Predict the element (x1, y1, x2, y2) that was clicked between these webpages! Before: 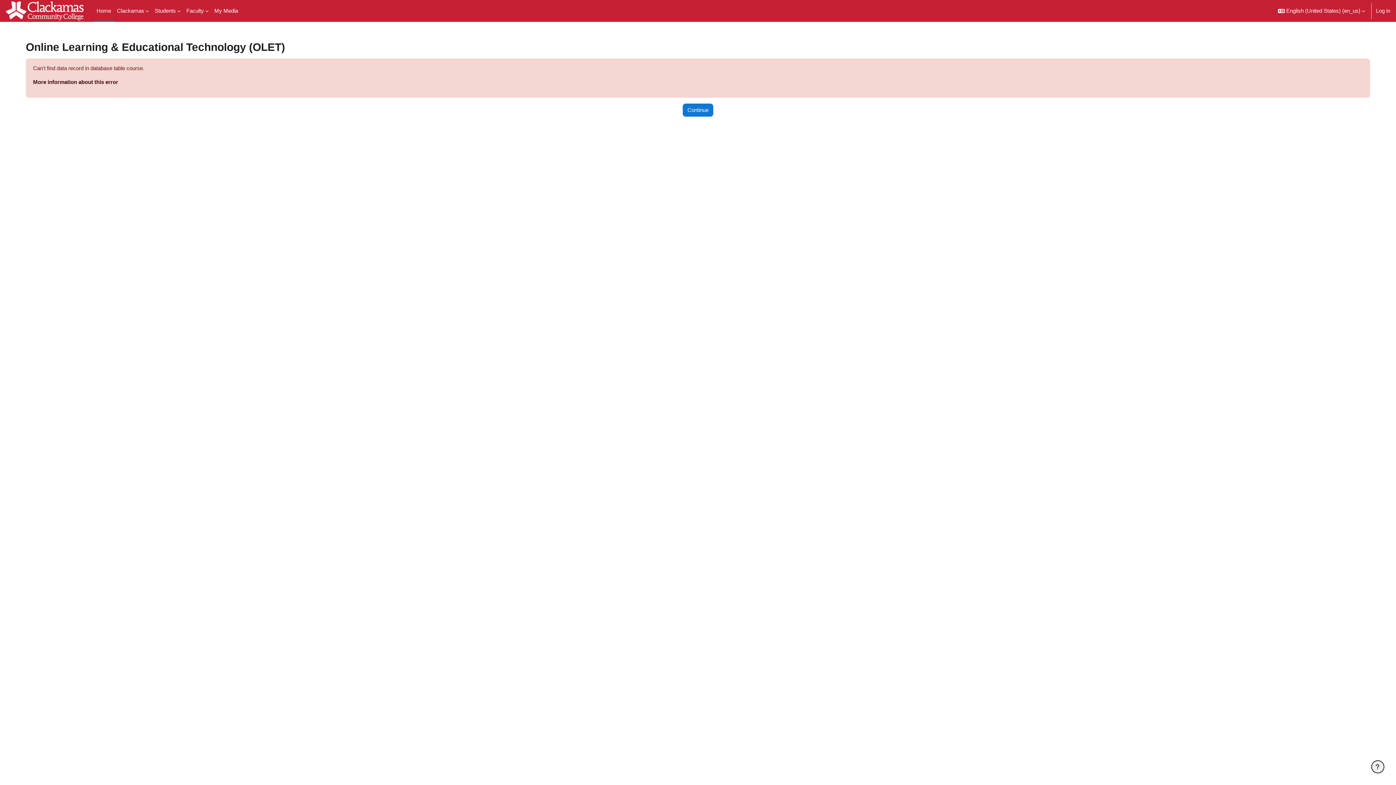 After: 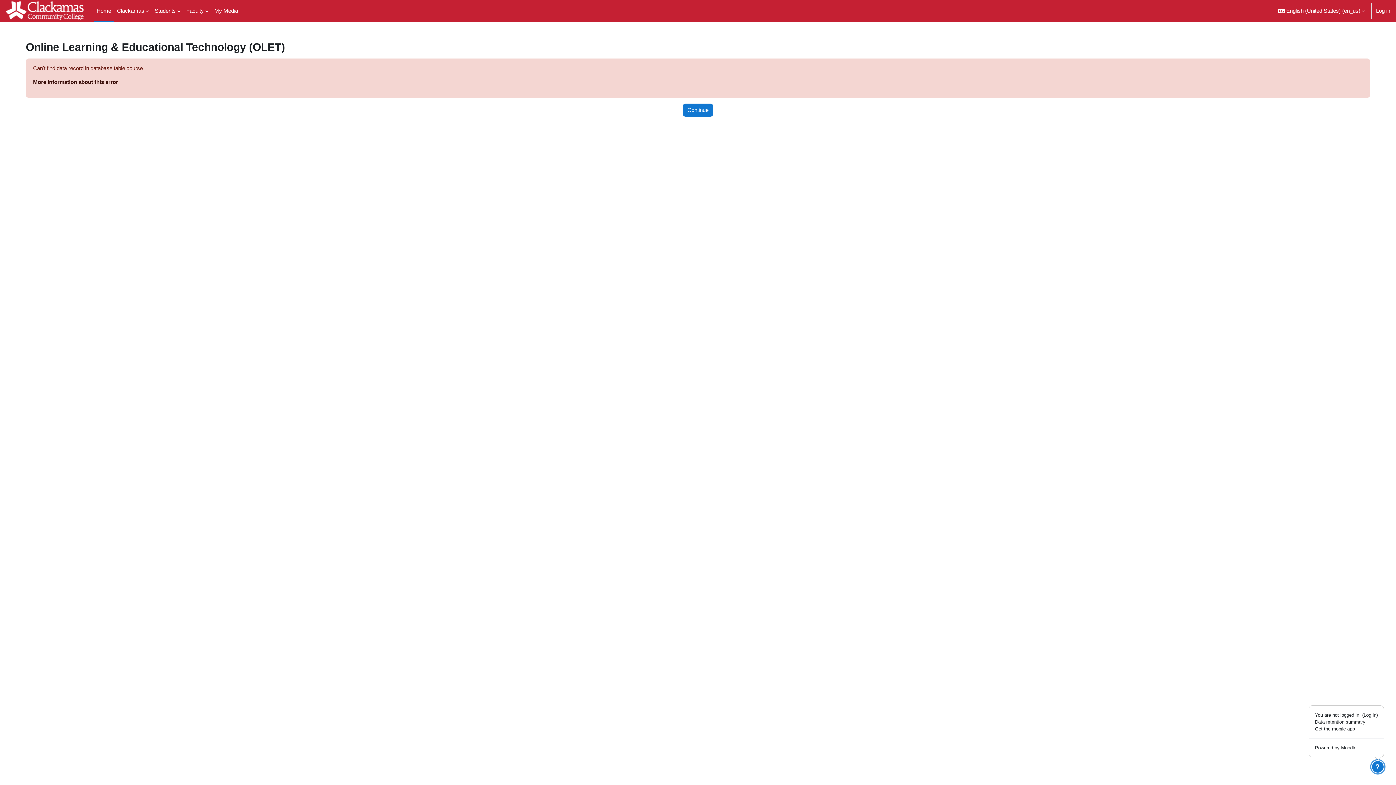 Action: bbox: (1371, 760, 1384, 773) label: Show footer